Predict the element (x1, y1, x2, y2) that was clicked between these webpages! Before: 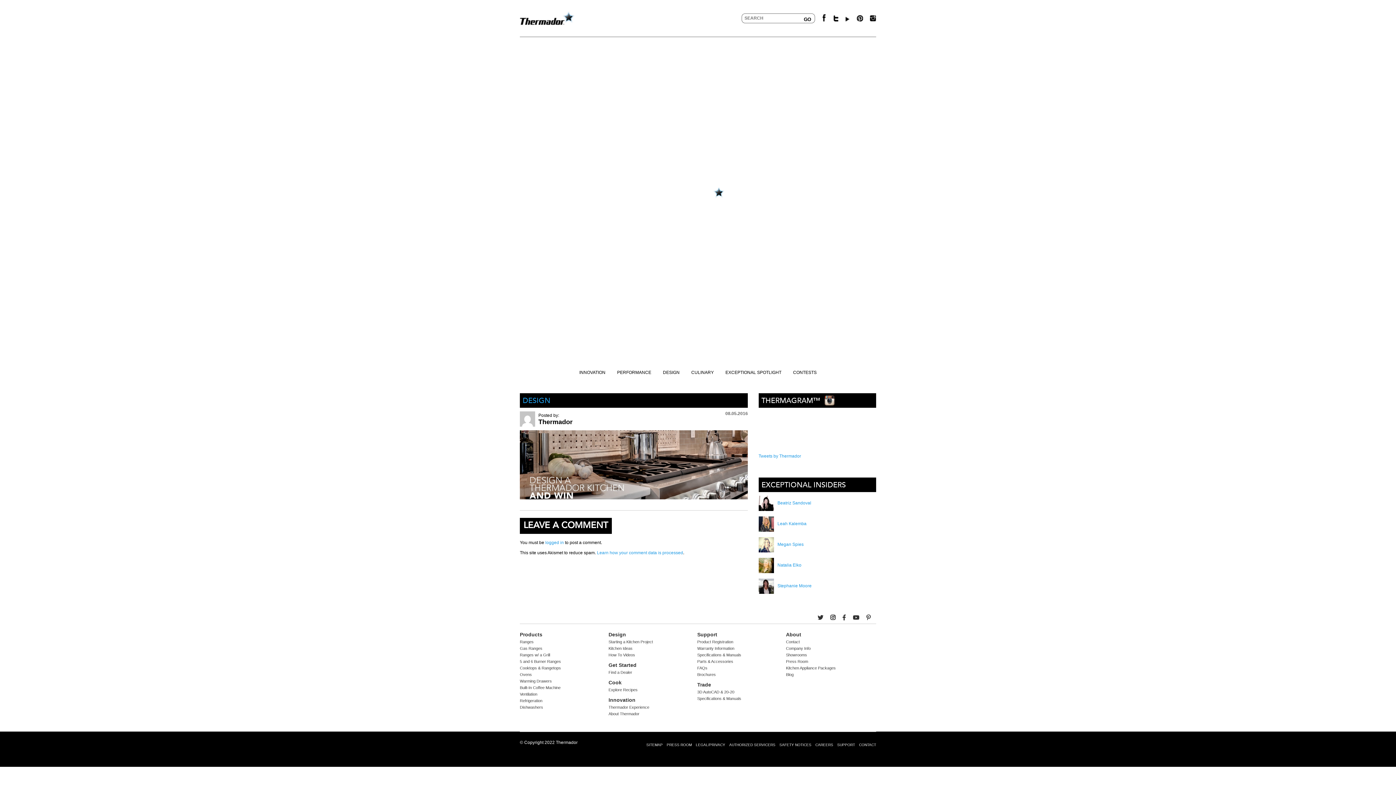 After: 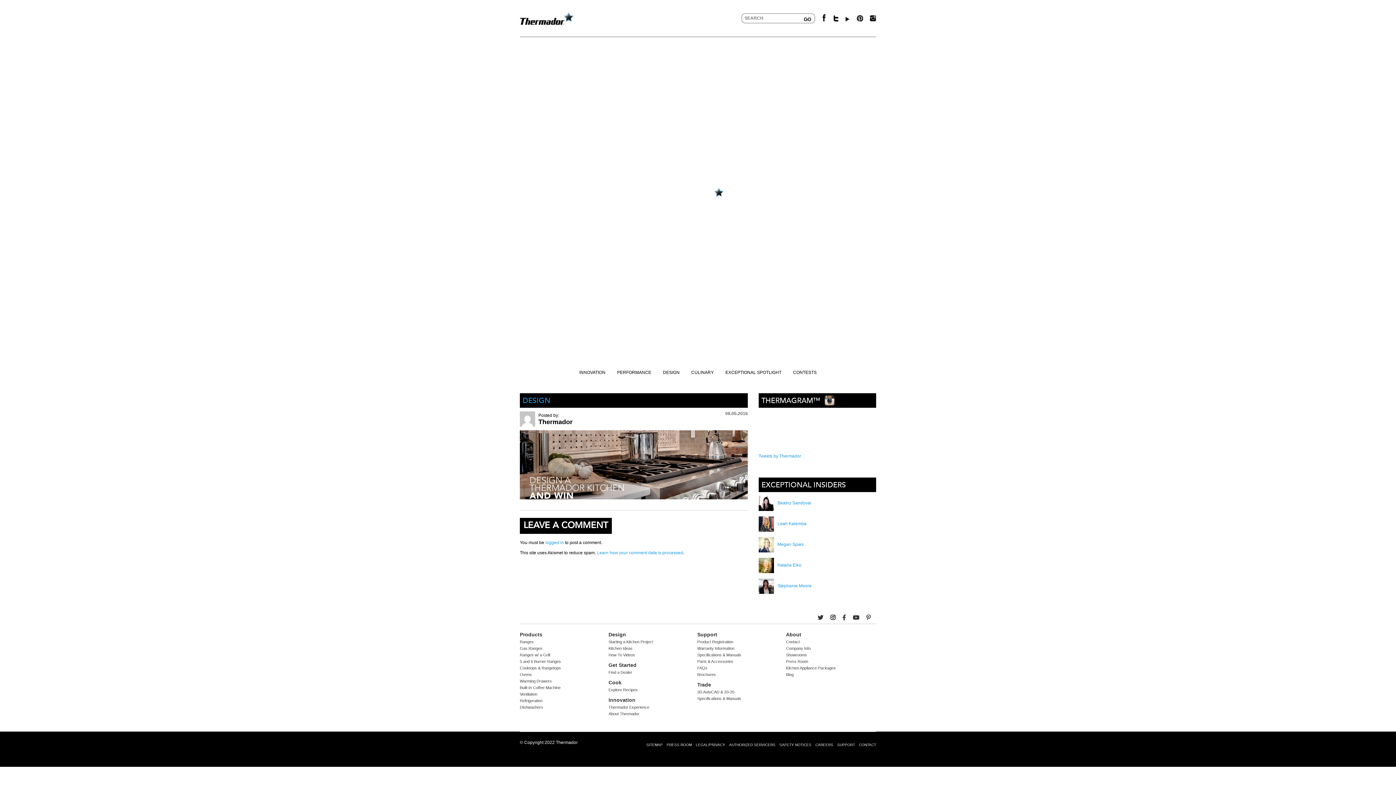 Action: bbox: (845, 16, 850, 22)